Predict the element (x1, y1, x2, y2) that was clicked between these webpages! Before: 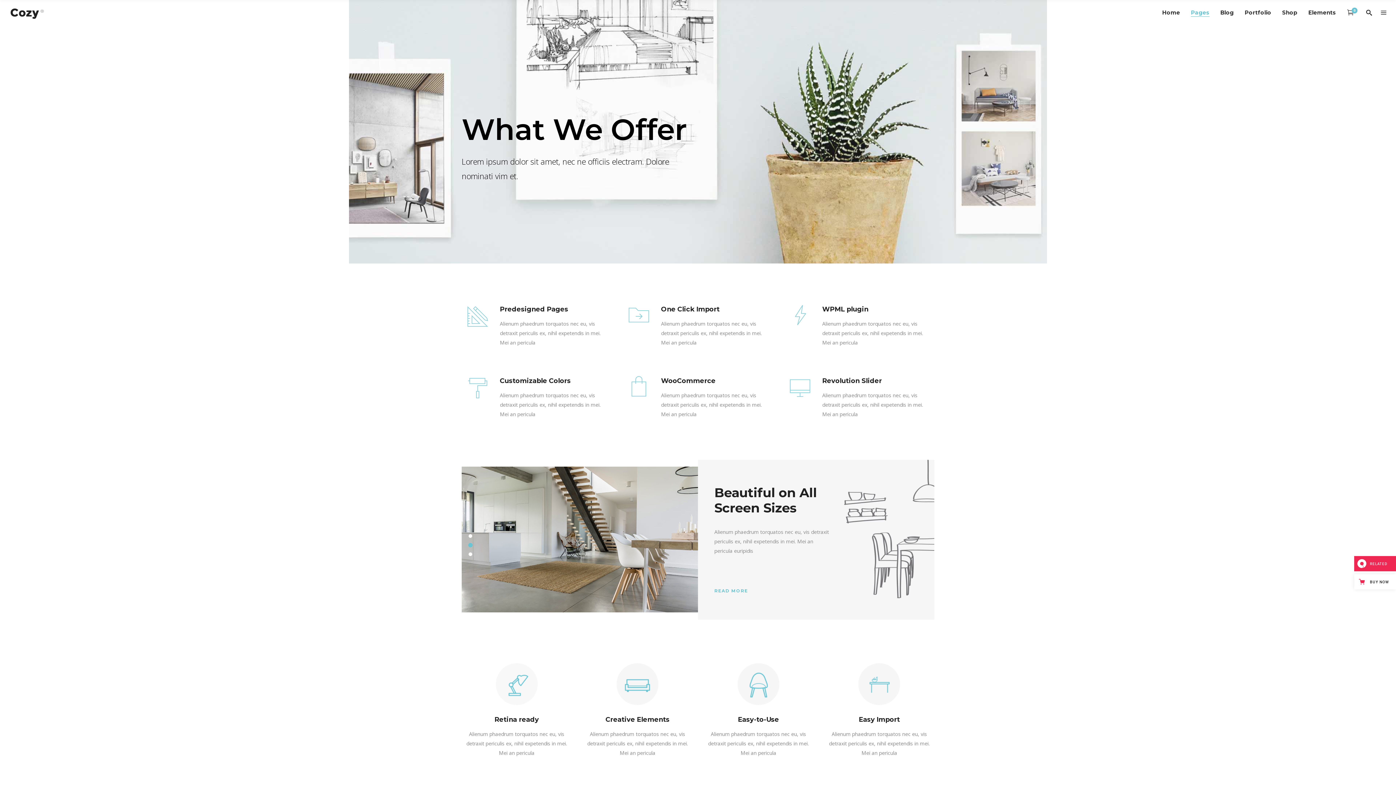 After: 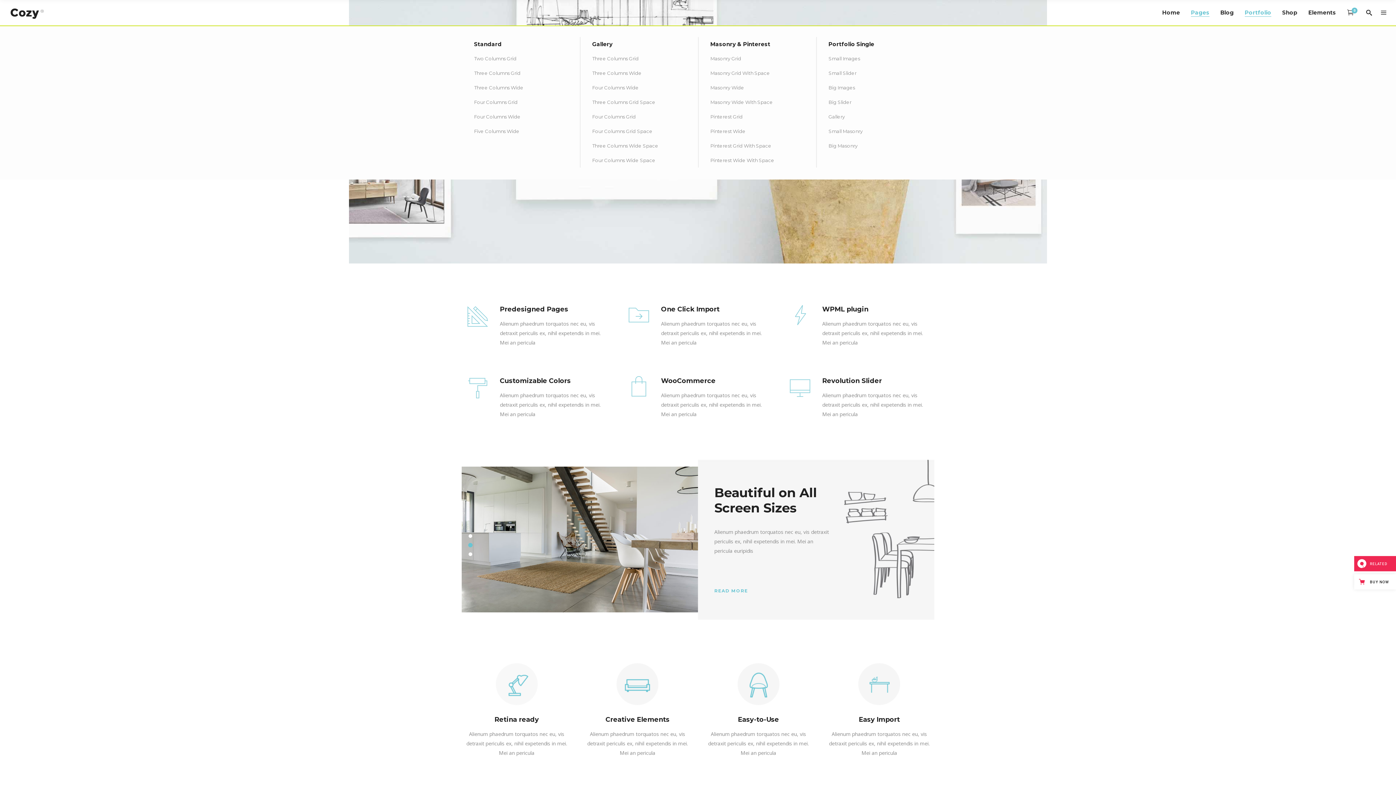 Action: label: Portfolio bbox: (1239, 0, 1277, 25)